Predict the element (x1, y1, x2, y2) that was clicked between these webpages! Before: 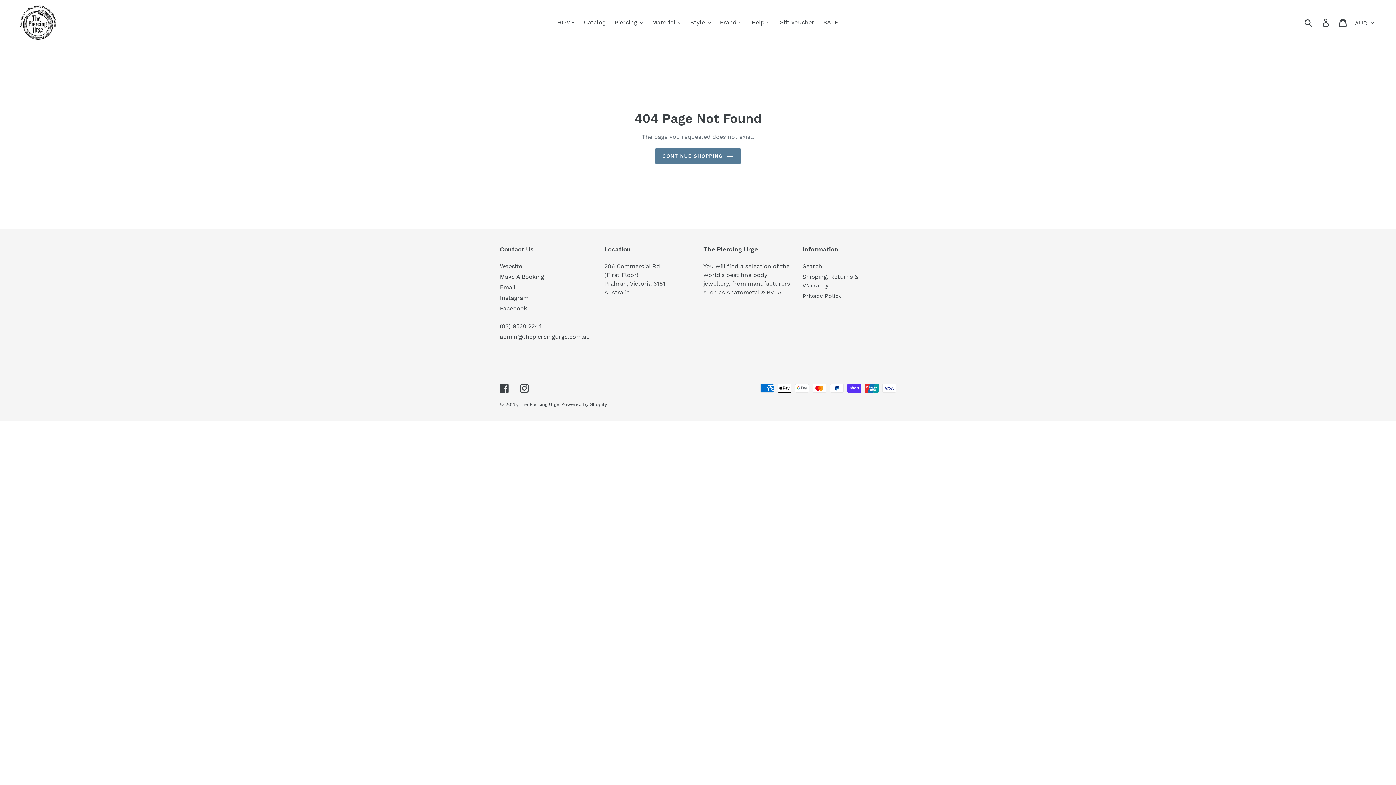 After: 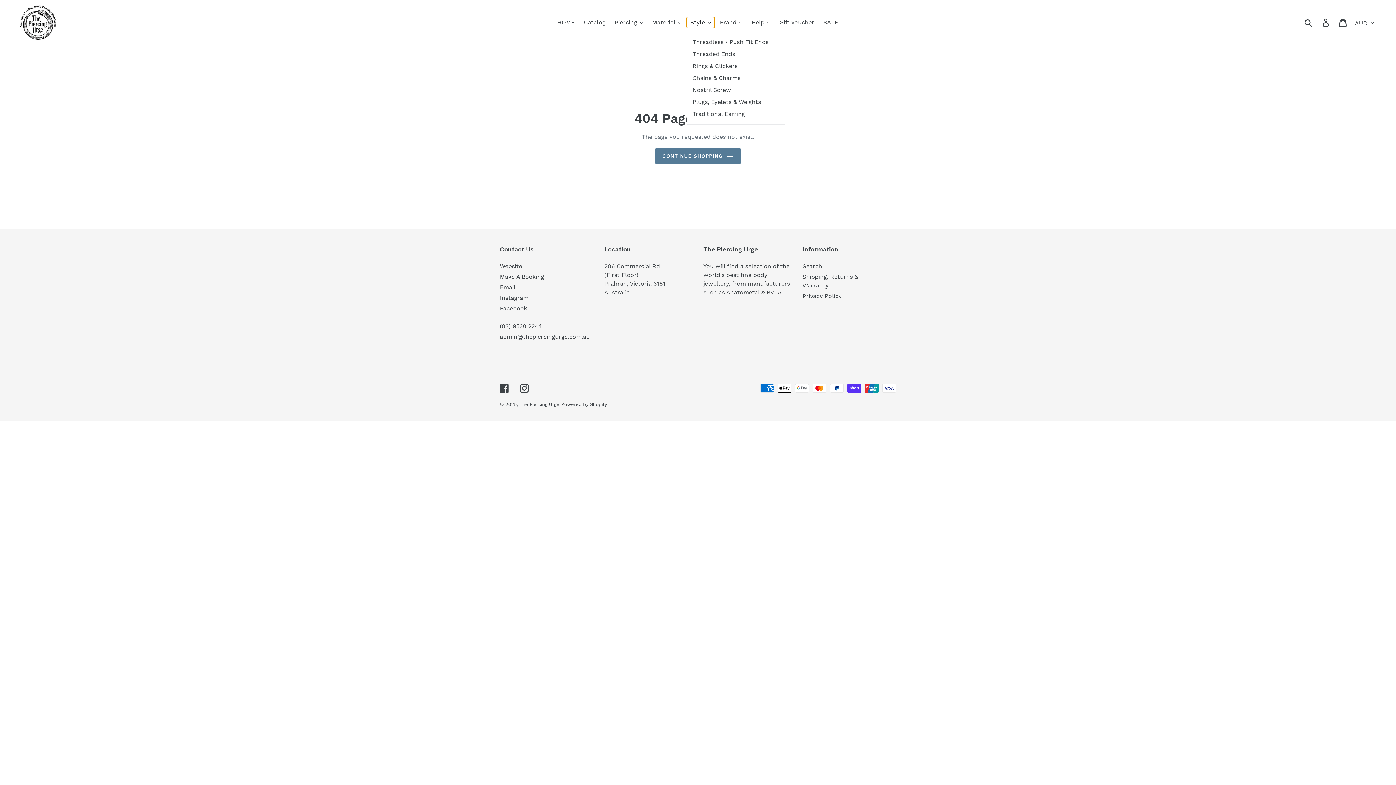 Action: label: Style bbox: (686, 17, 714, 28)